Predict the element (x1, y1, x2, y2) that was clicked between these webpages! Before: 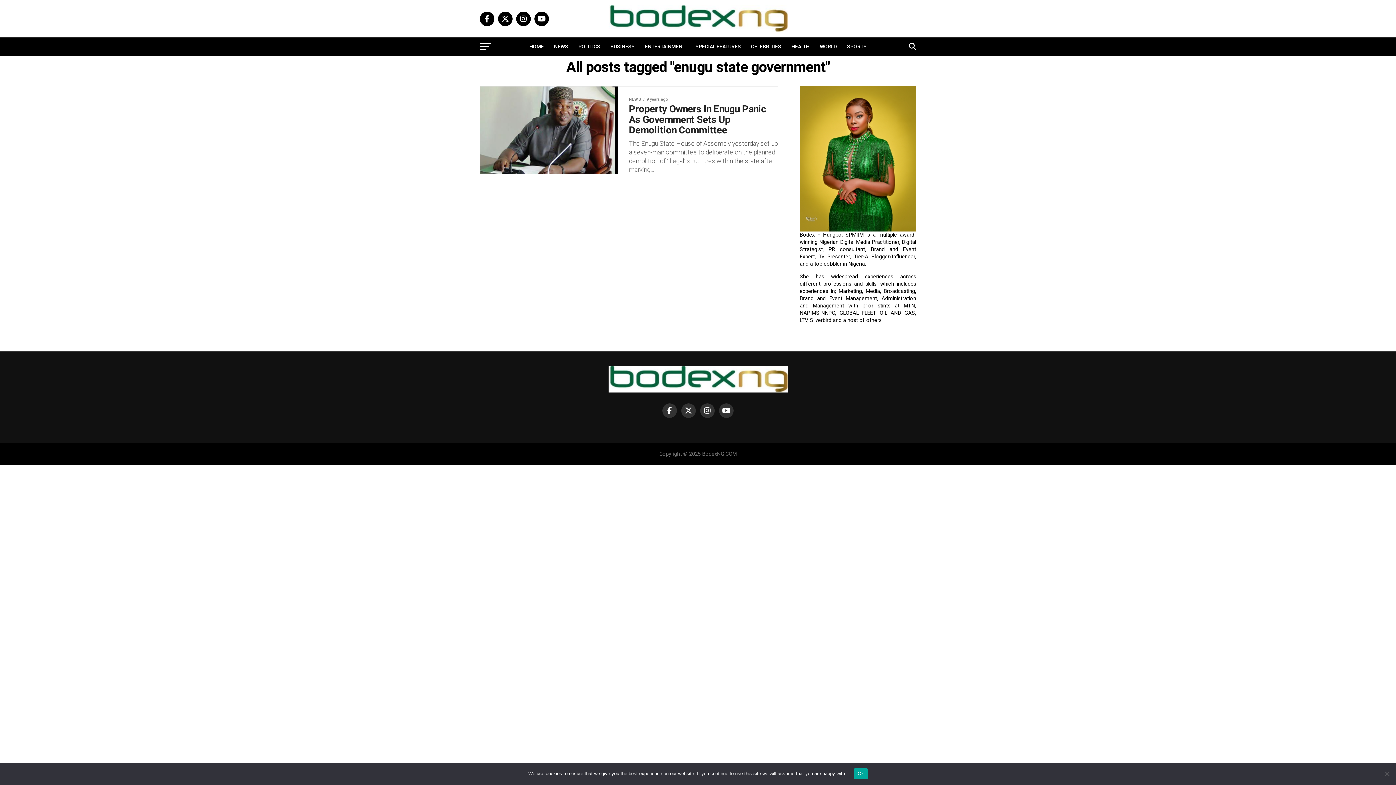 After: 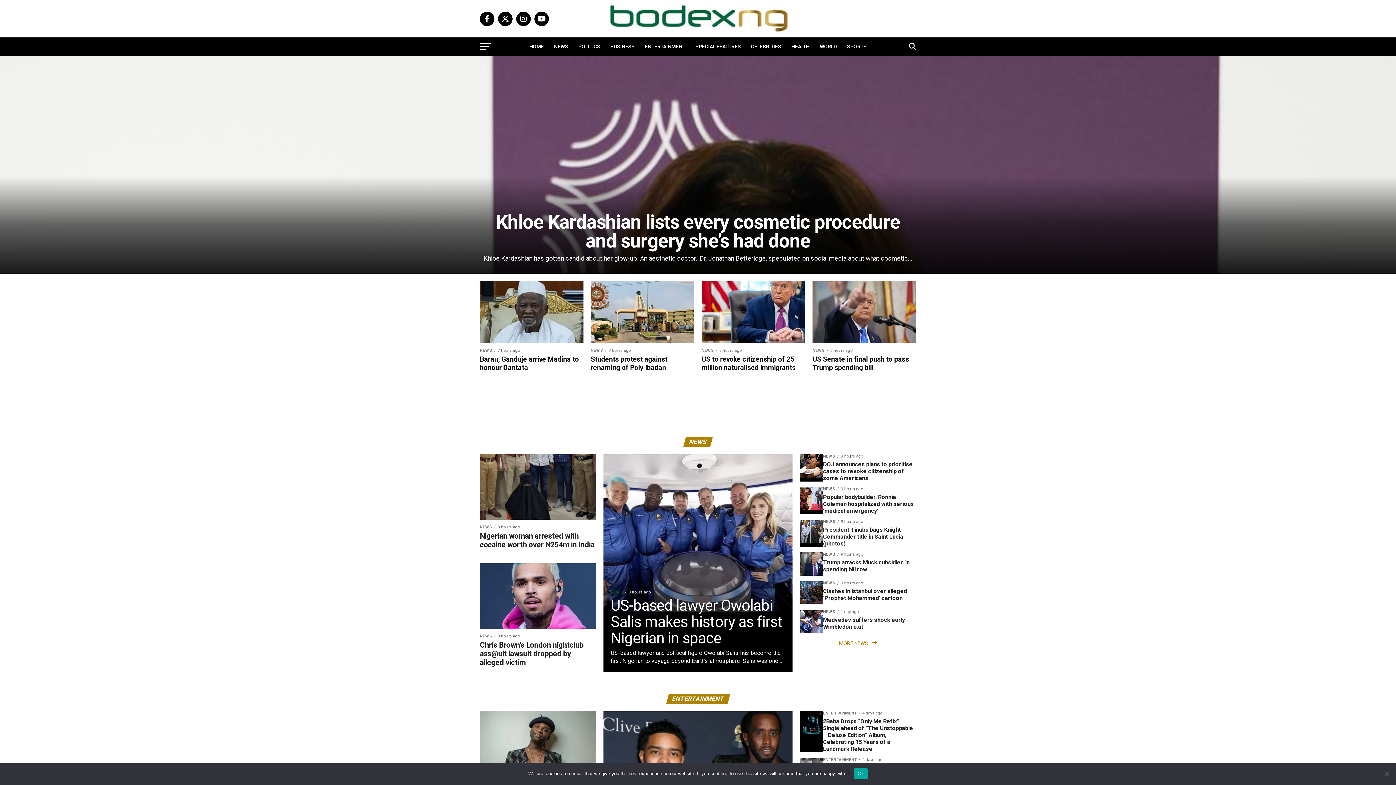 Action: bbox: (608, 26, 787, 33)